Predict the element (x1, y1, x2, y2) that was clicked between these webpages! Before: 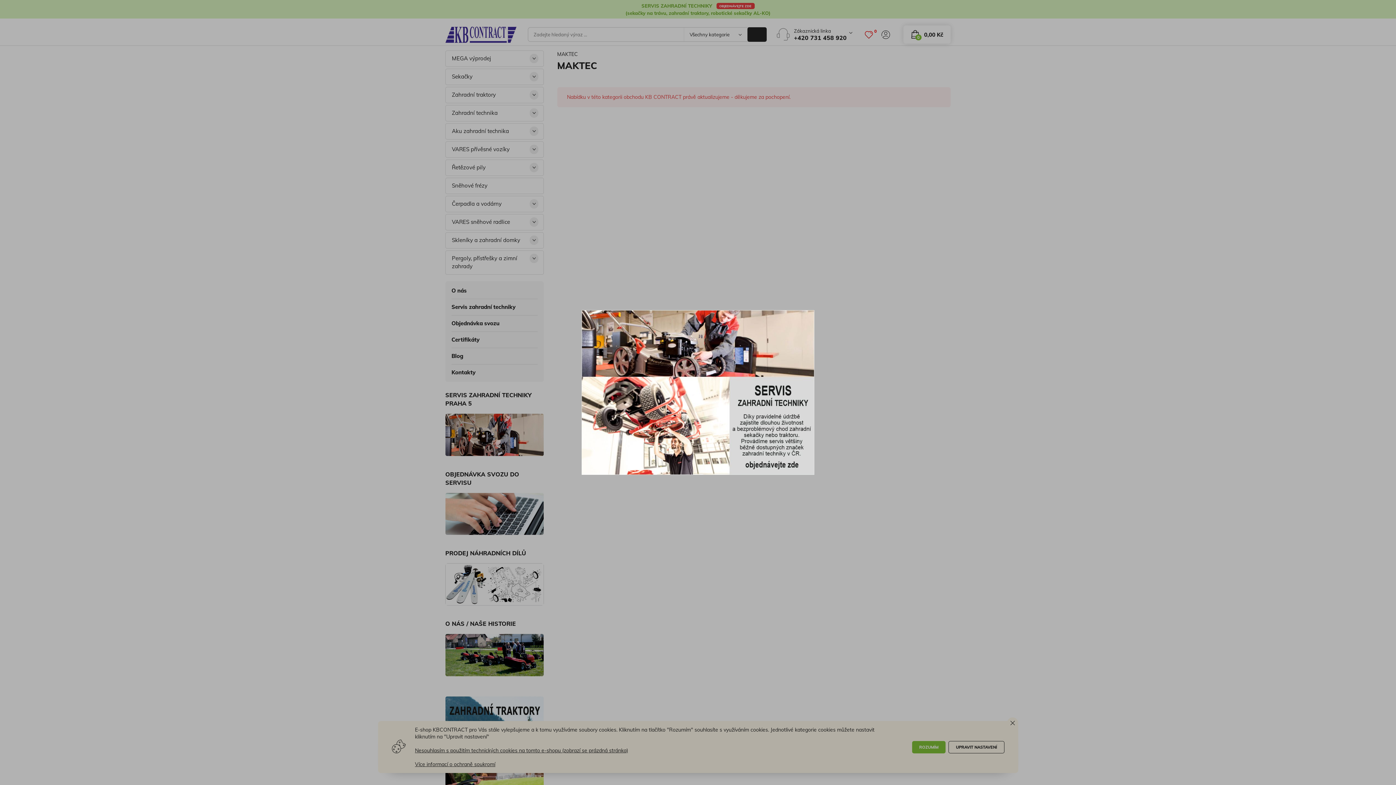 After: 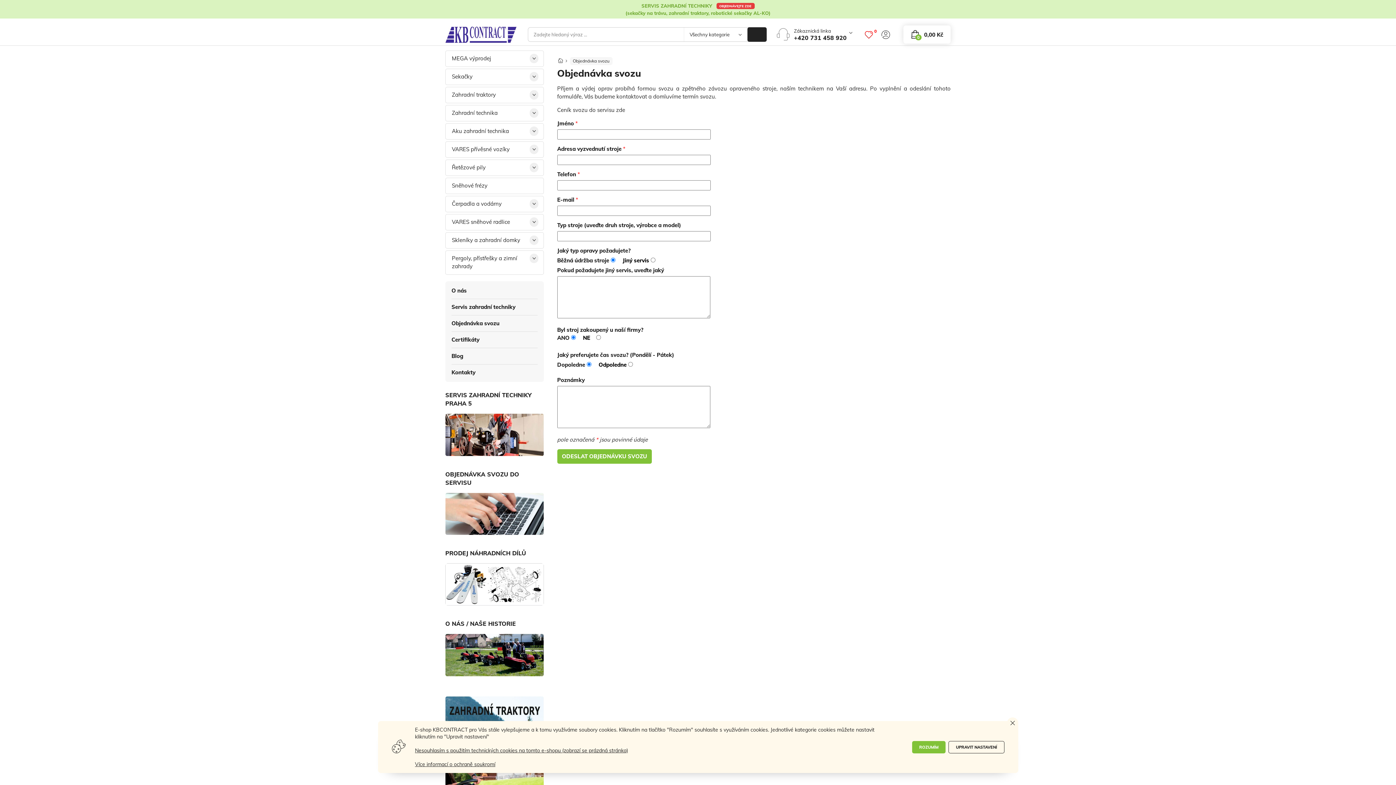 Action: bbox: (581, 389, 814, 395)